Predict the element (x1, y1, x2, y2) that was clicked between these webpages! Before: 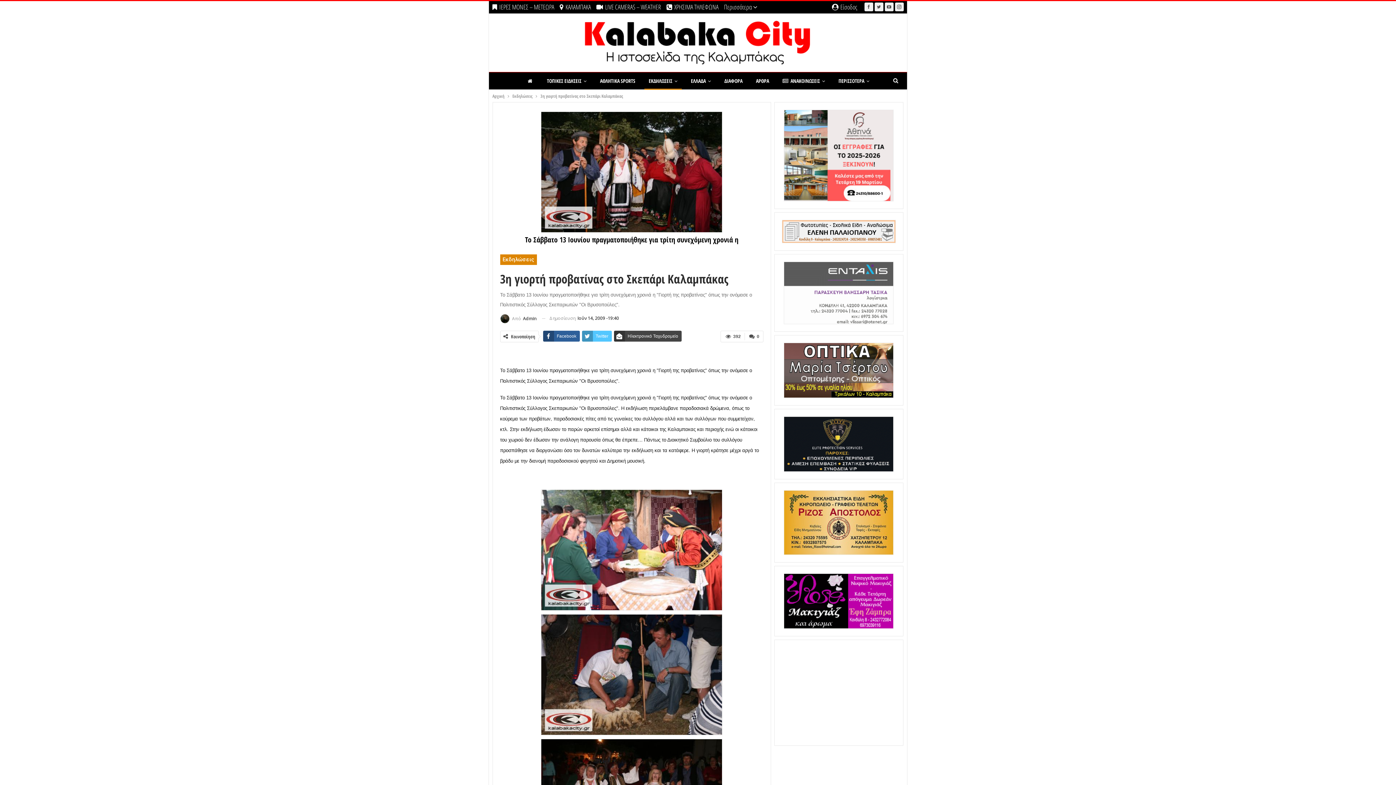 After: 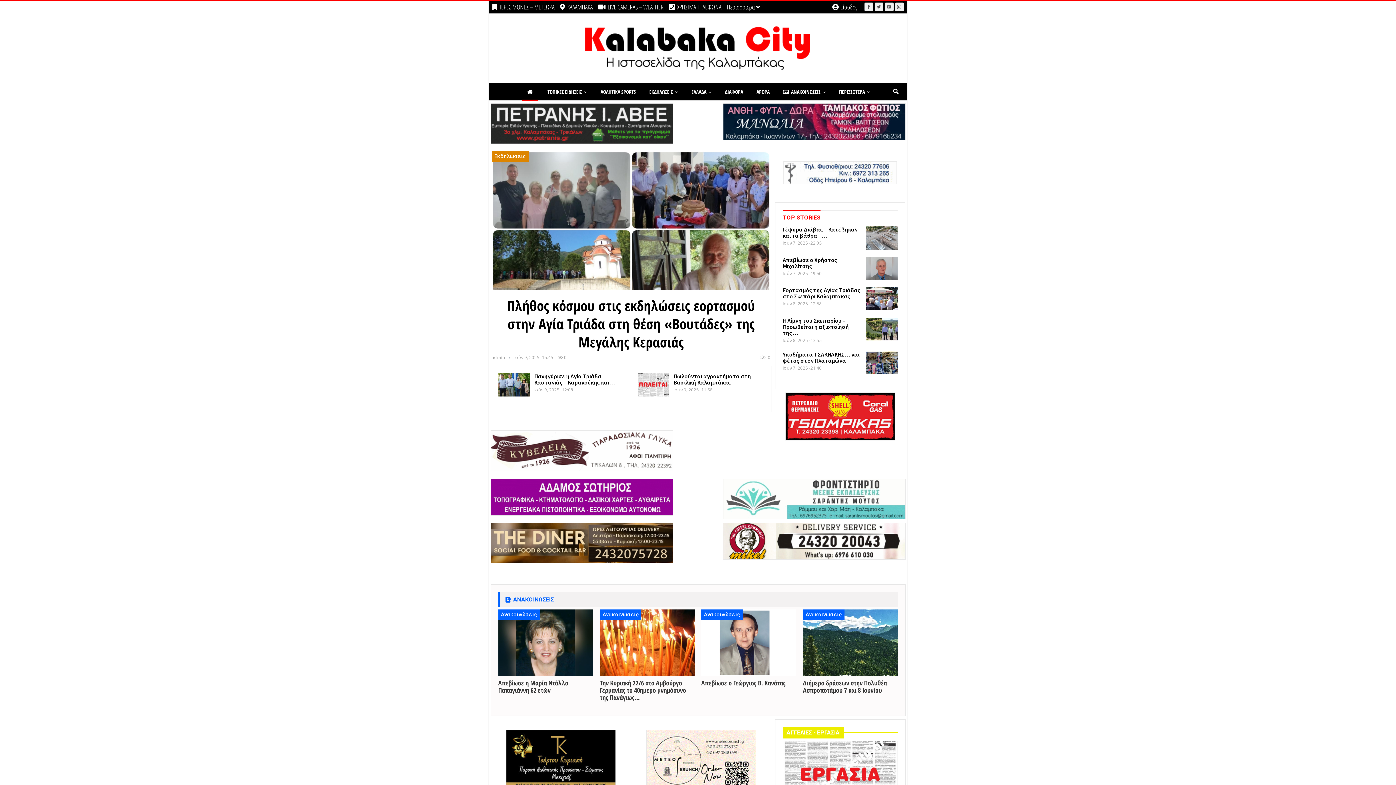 Action: bbox: (522, 72, 538, 89)